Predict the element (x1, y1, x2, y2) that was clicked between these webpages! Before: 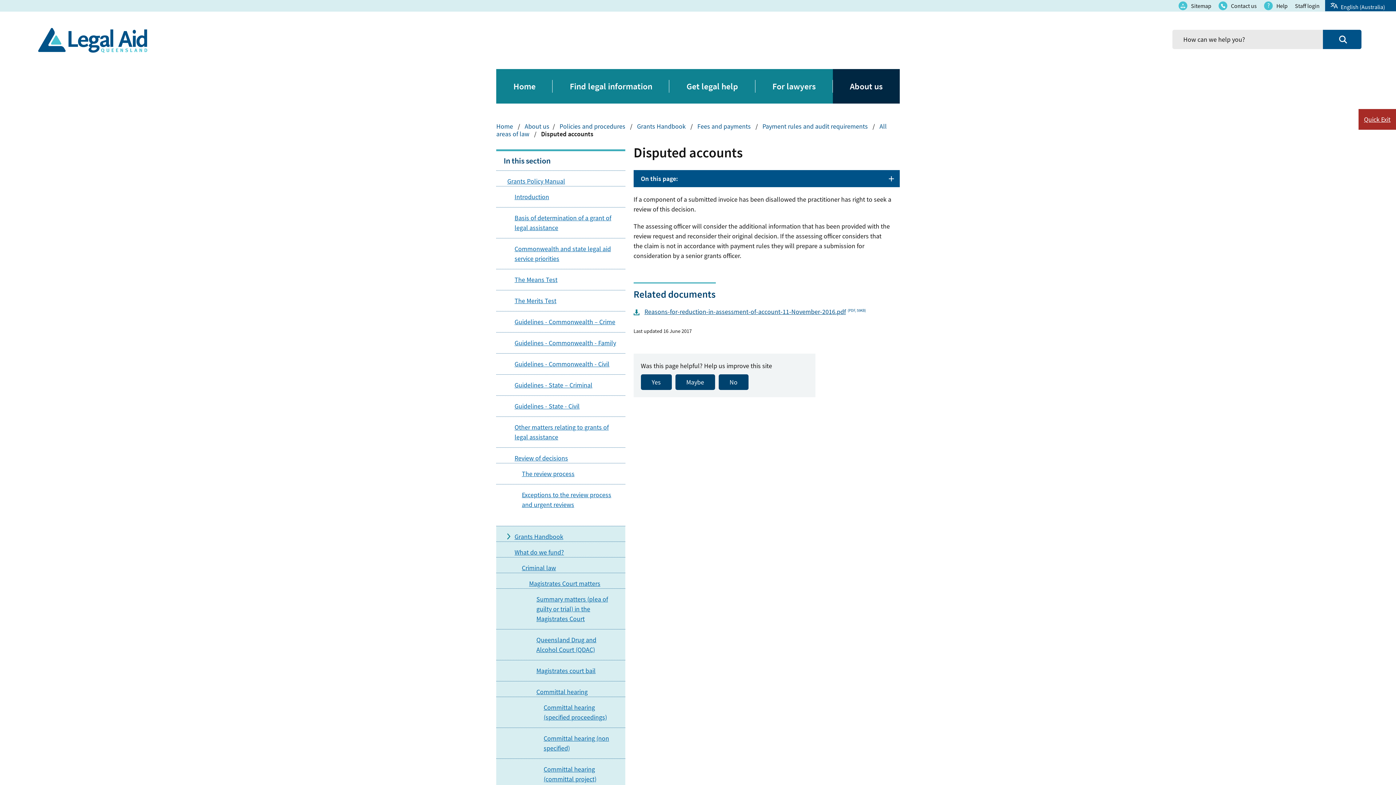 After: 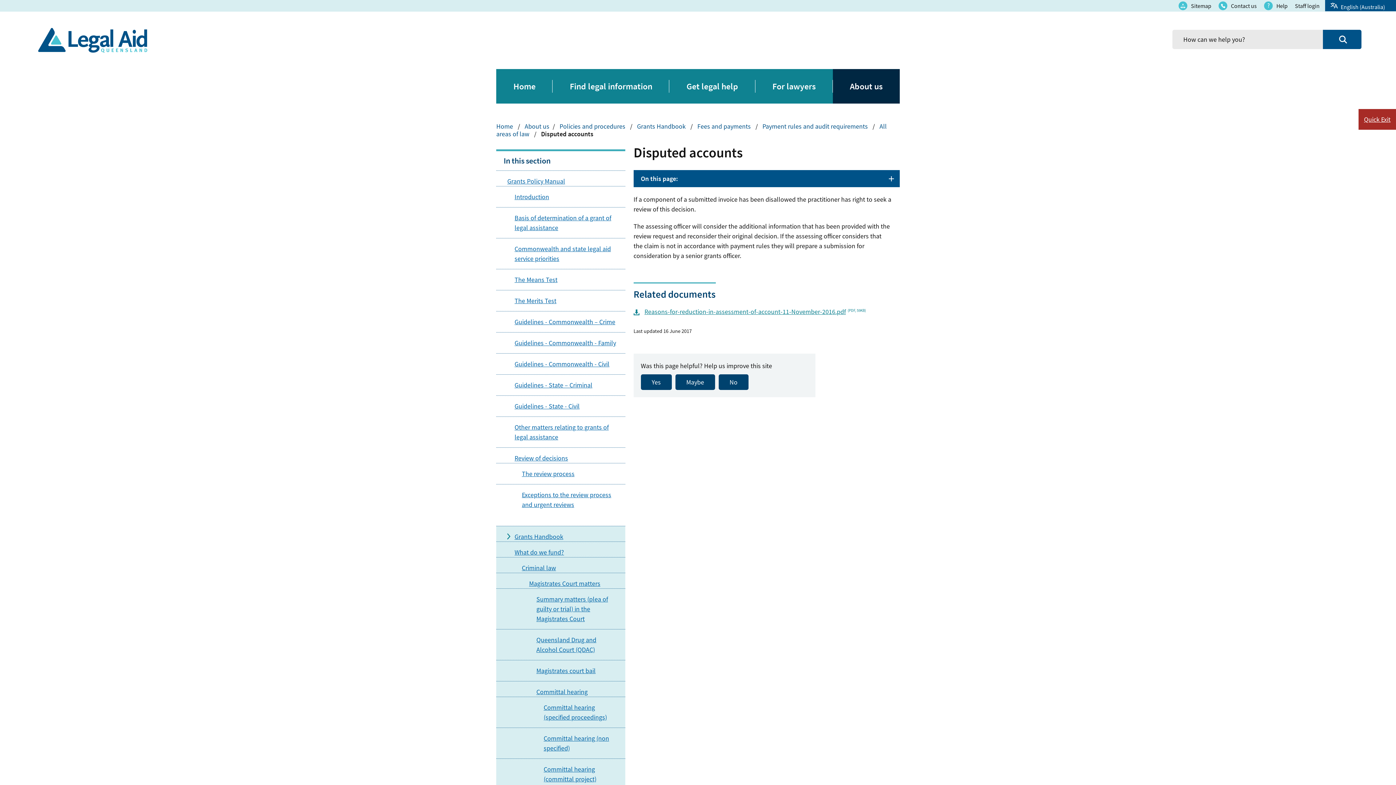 Action: label: Reasons-for-reduction-in-assessment-of-account-11-November-2016.pdf(PDF, 59KB) bbox: (633, 301, 899, 318)